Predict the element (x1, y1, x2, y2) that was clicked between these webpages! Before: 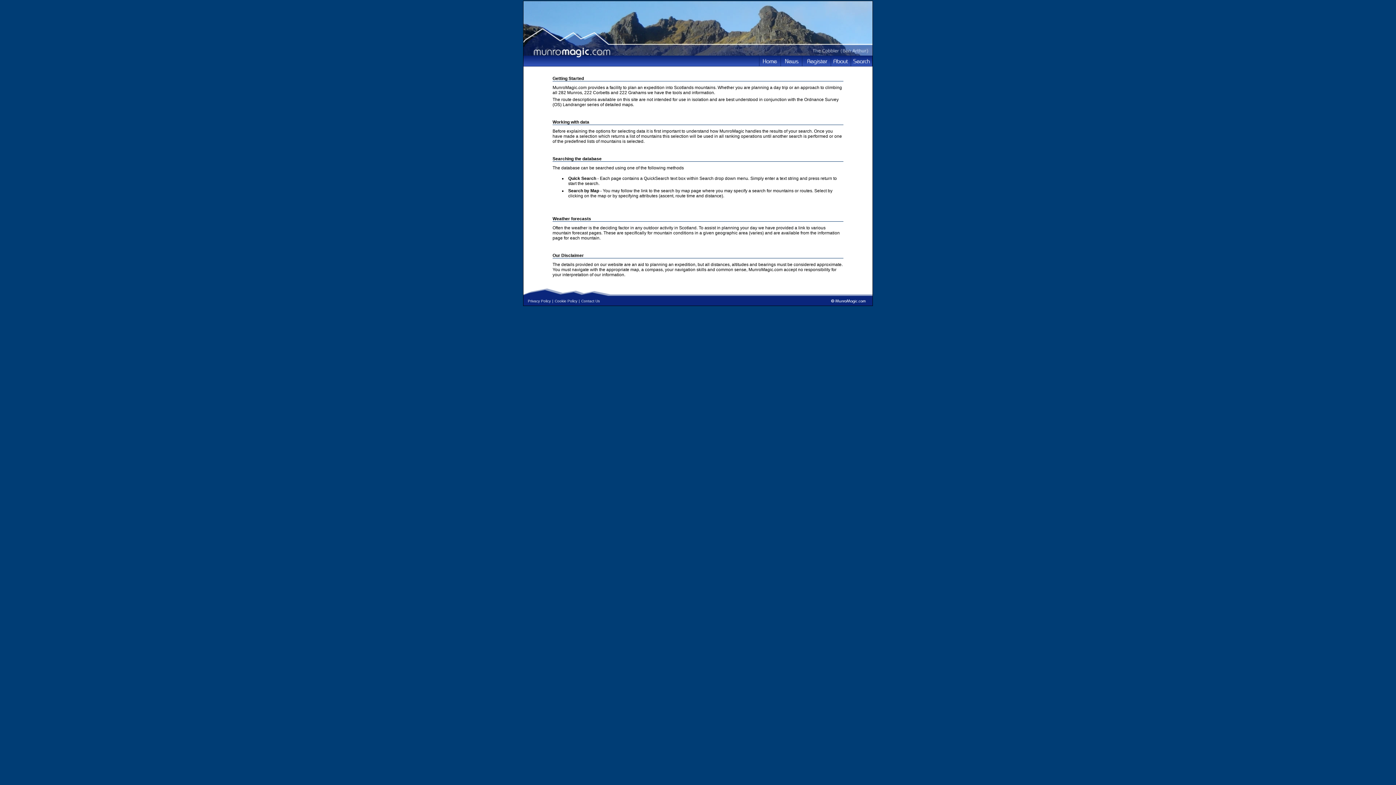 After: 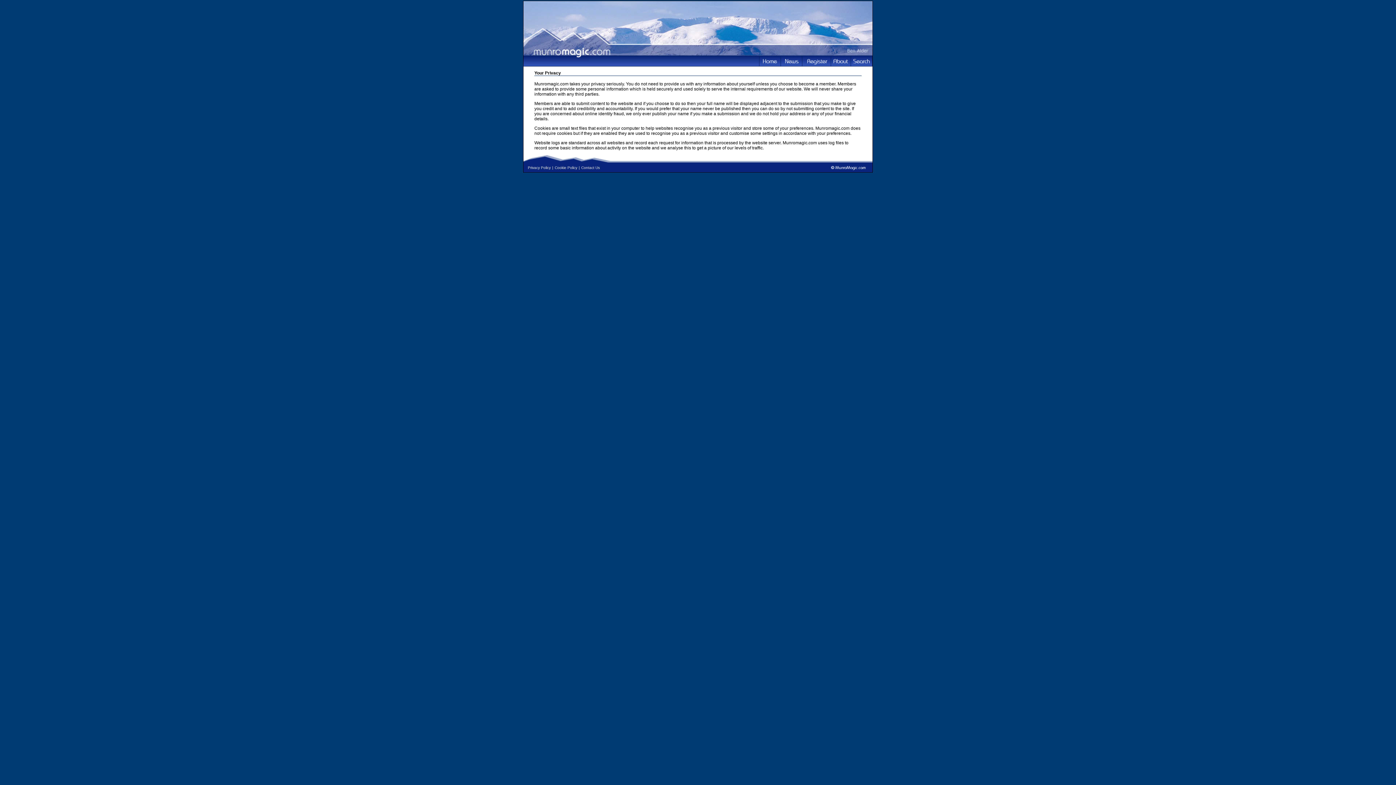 Action: label: Privacy Policy bbox: (528, 299, 550, 303)